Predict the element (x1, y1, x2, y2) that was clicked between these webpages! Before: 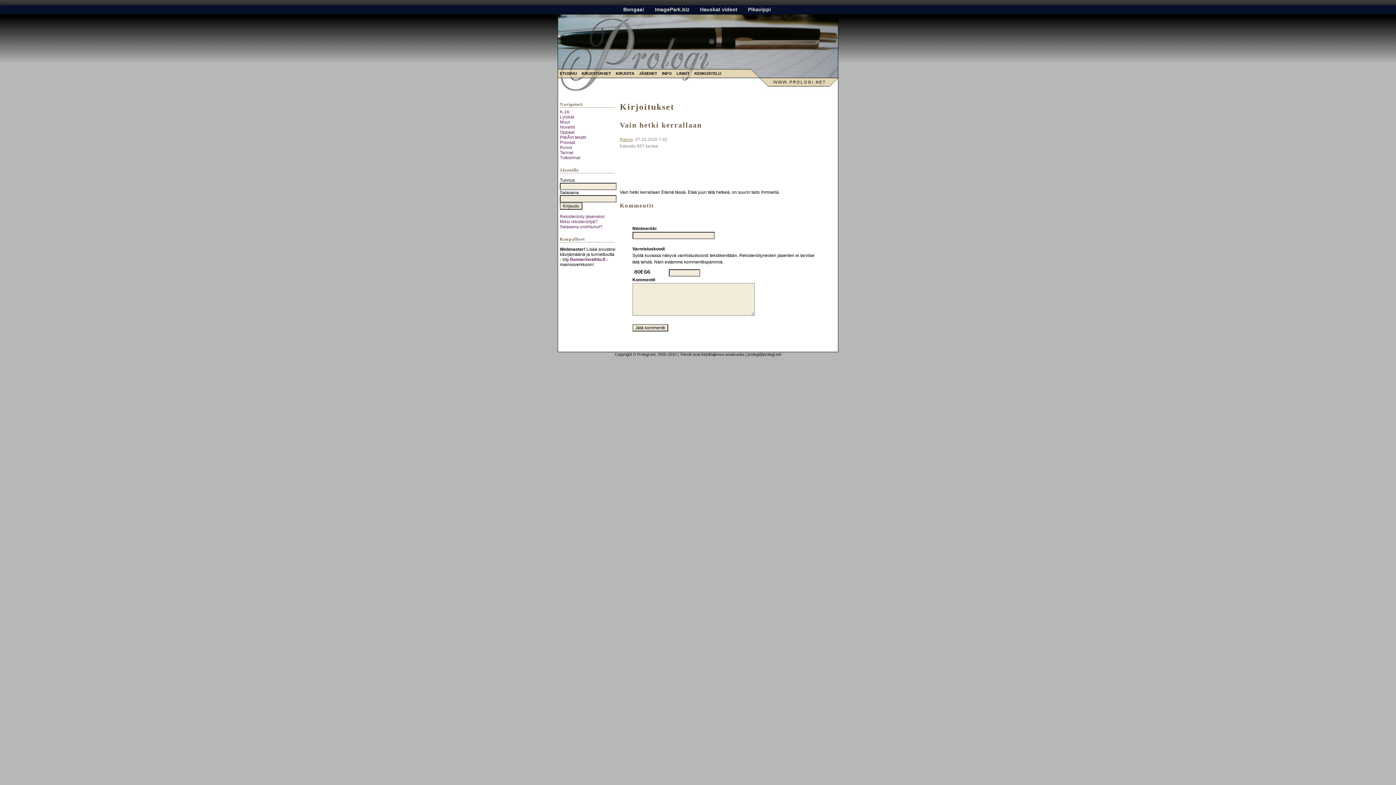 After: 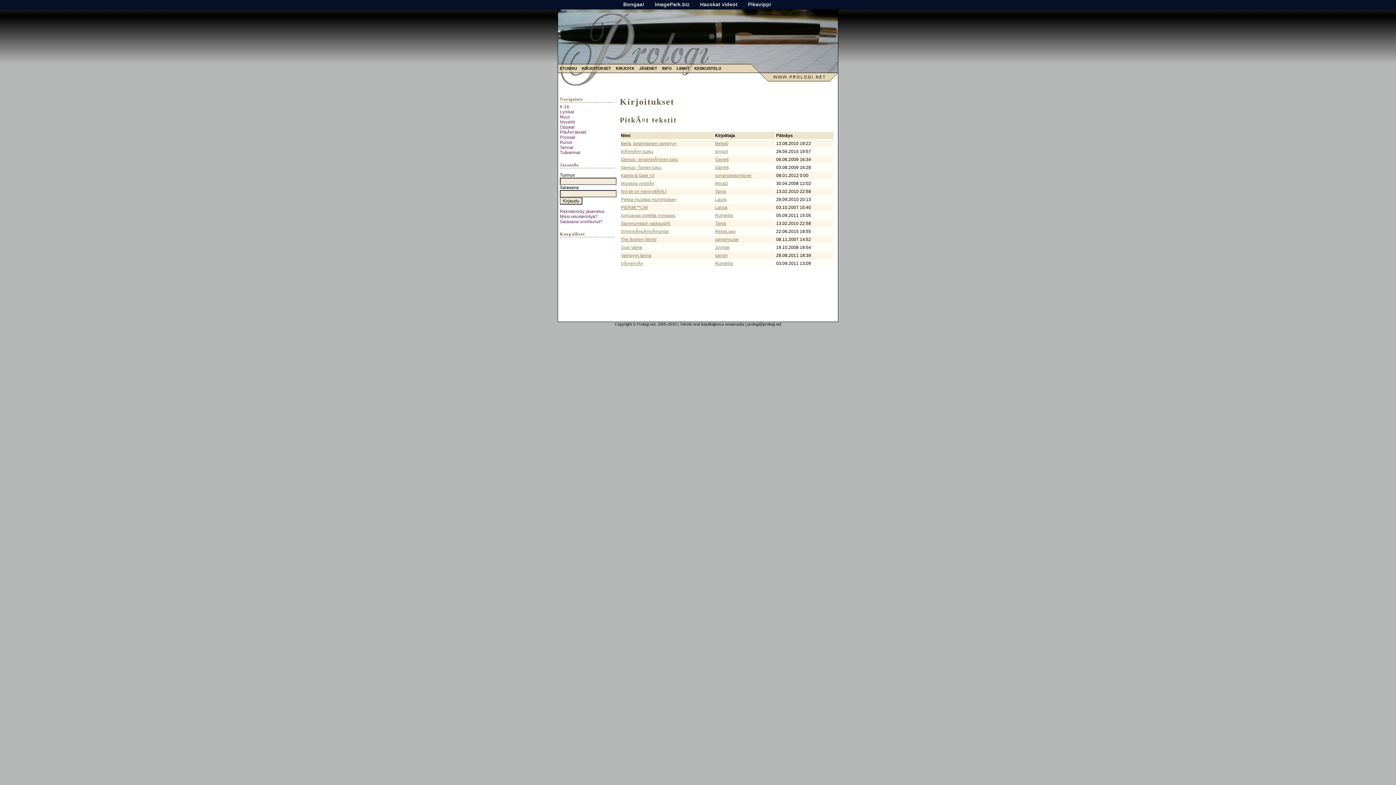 Action: bbox: (560, 134, 586, 140) label: PitkÃ¤t tekstit